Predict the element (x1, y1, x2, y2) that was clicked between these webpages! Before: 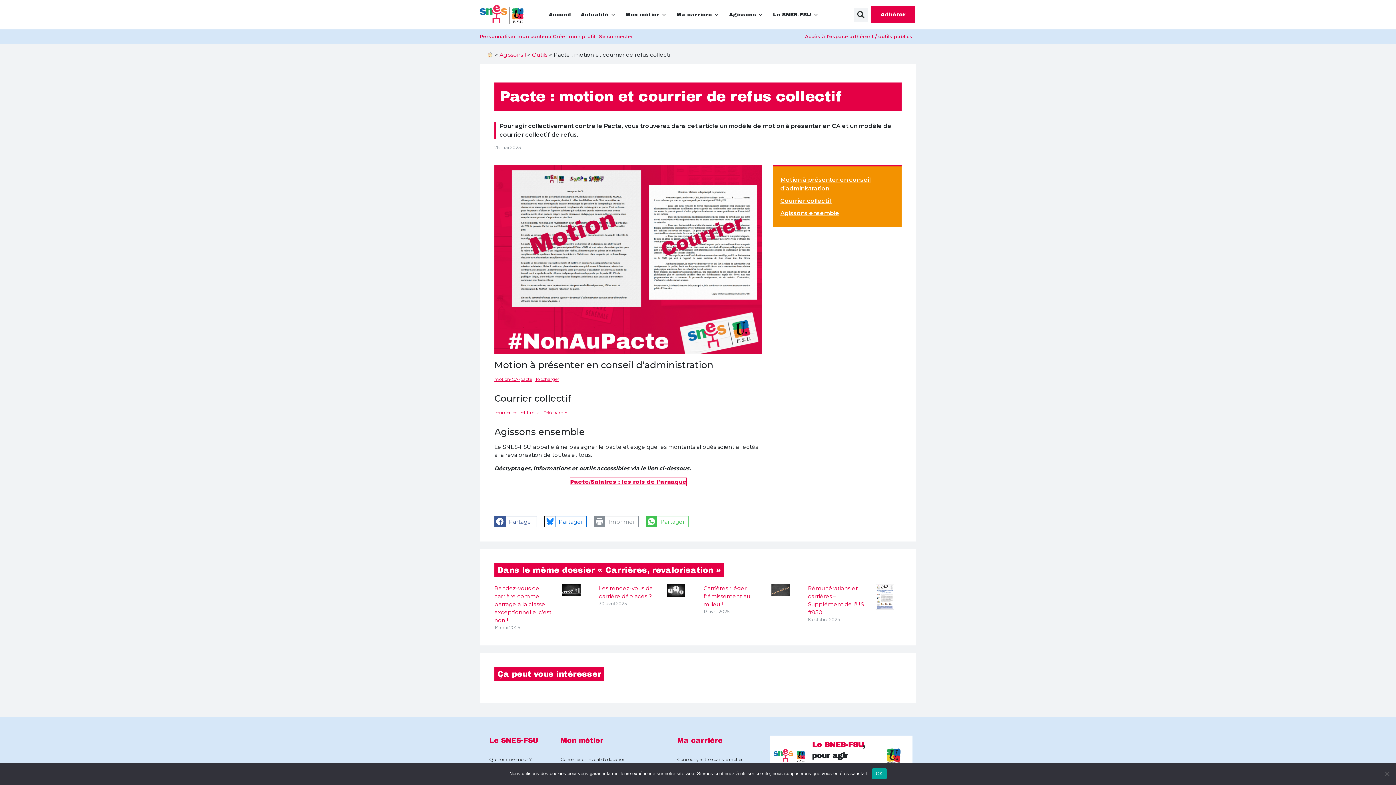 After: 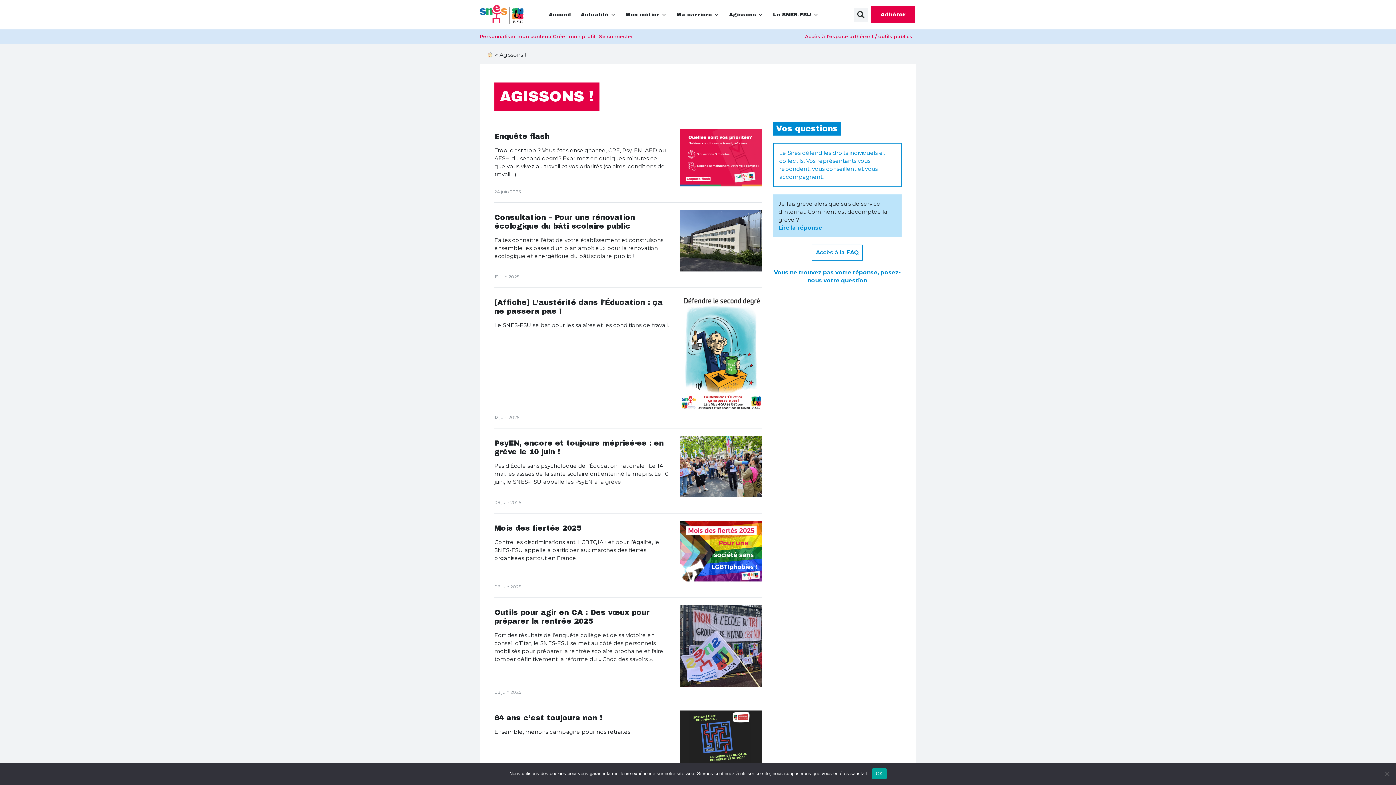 Action: bbox: (499, 51, 525, 58) label: Agissons !